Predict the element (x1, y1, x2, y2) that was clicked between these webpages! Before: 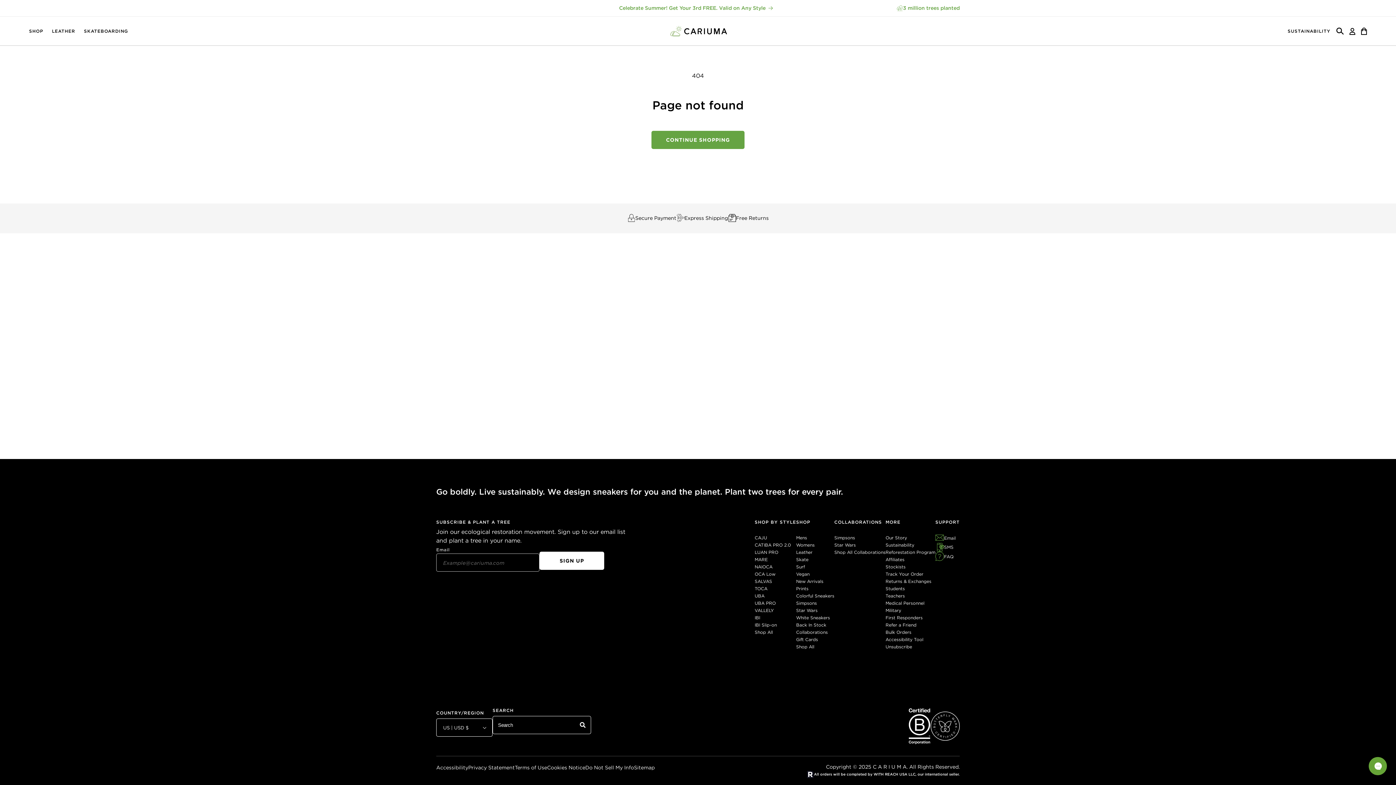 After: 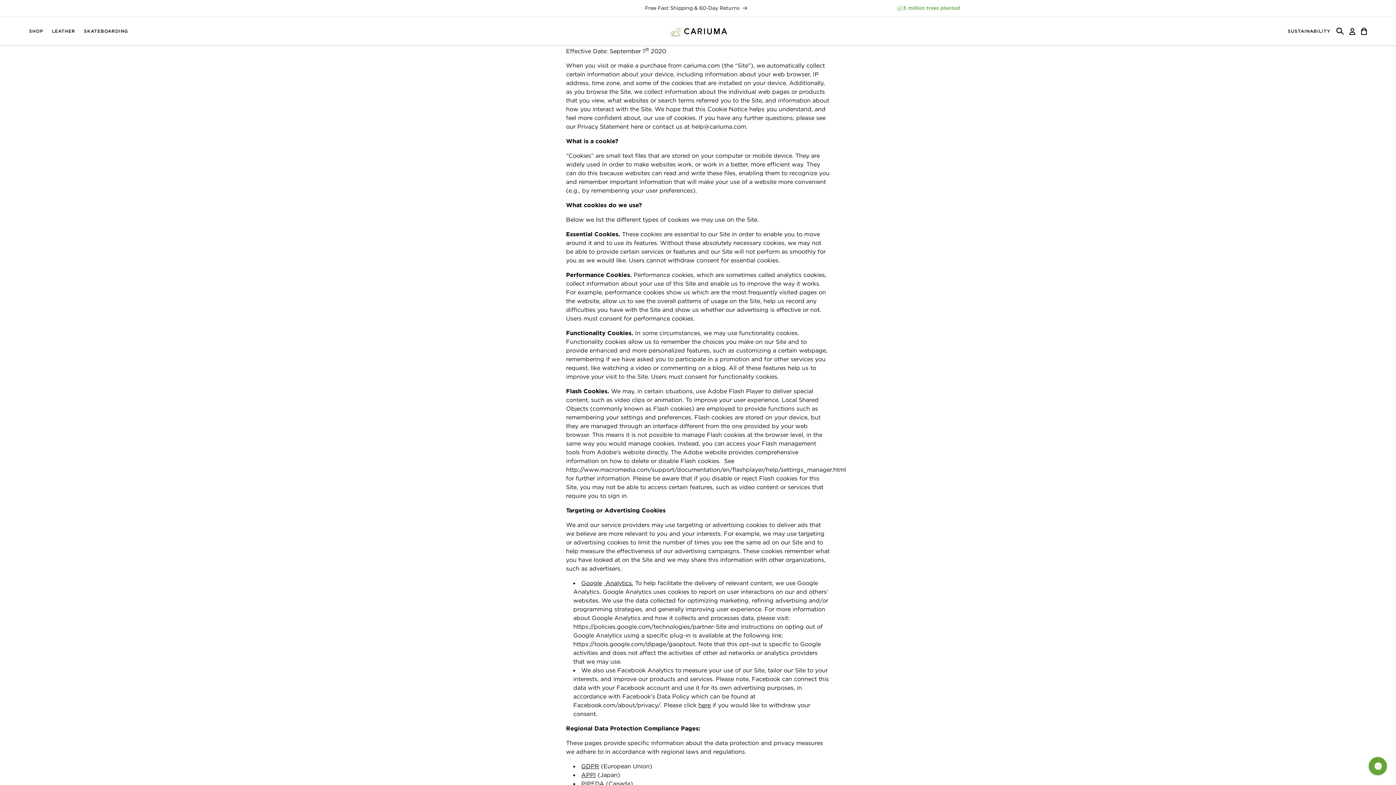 Action: bbox: (547, 764, 585, 771) label: Cookies Notice